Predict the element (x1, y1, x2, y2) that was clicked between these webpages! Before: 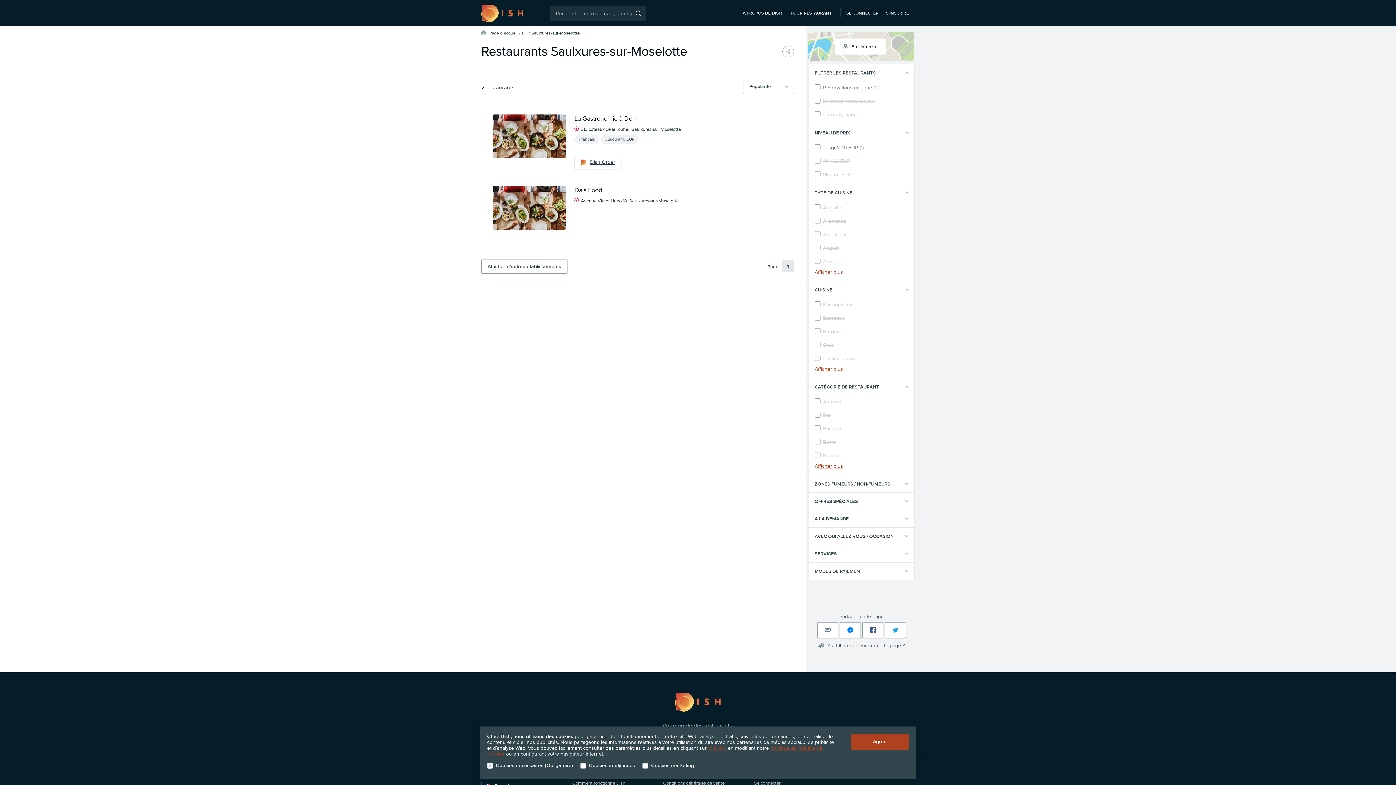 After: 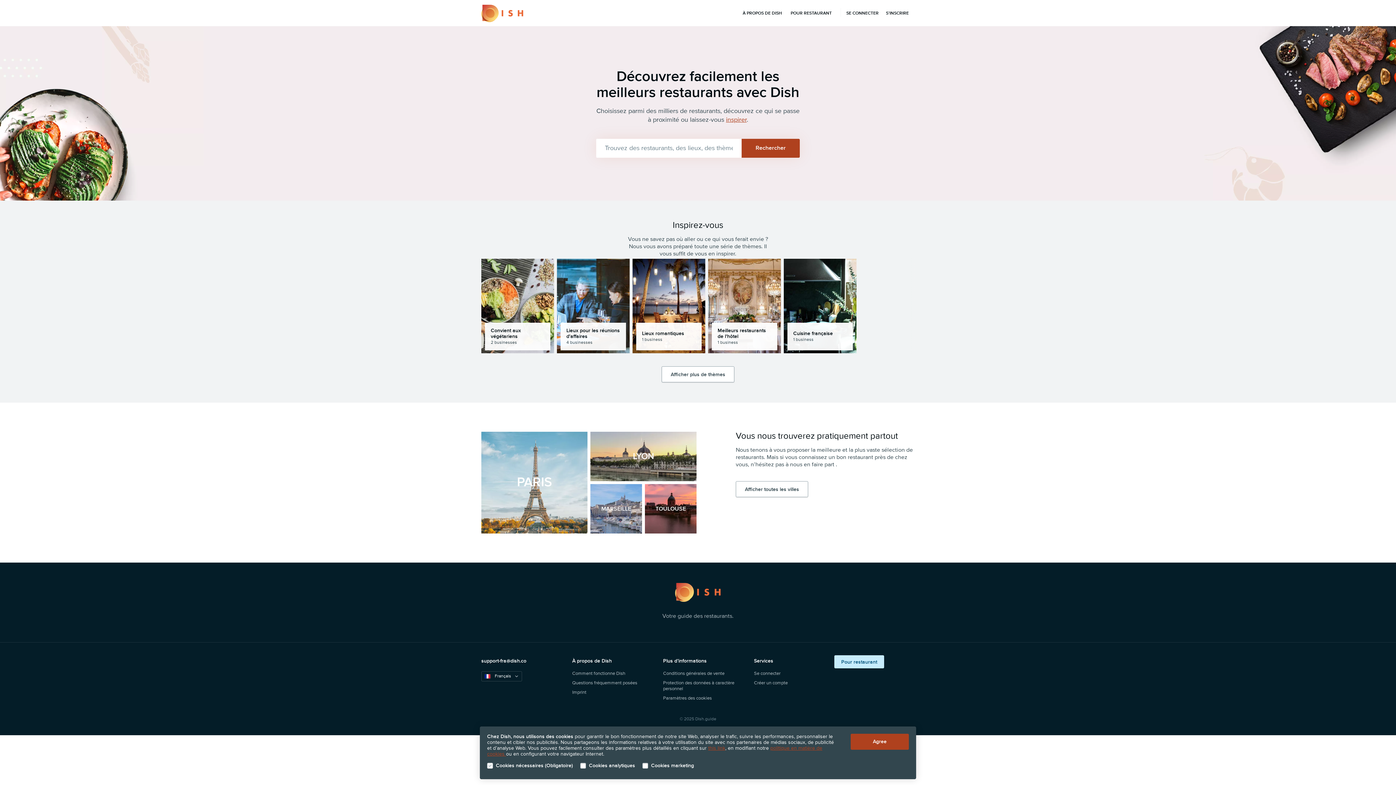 Action: label: Page d’accueil bbox: (489, 30, 520, 36)